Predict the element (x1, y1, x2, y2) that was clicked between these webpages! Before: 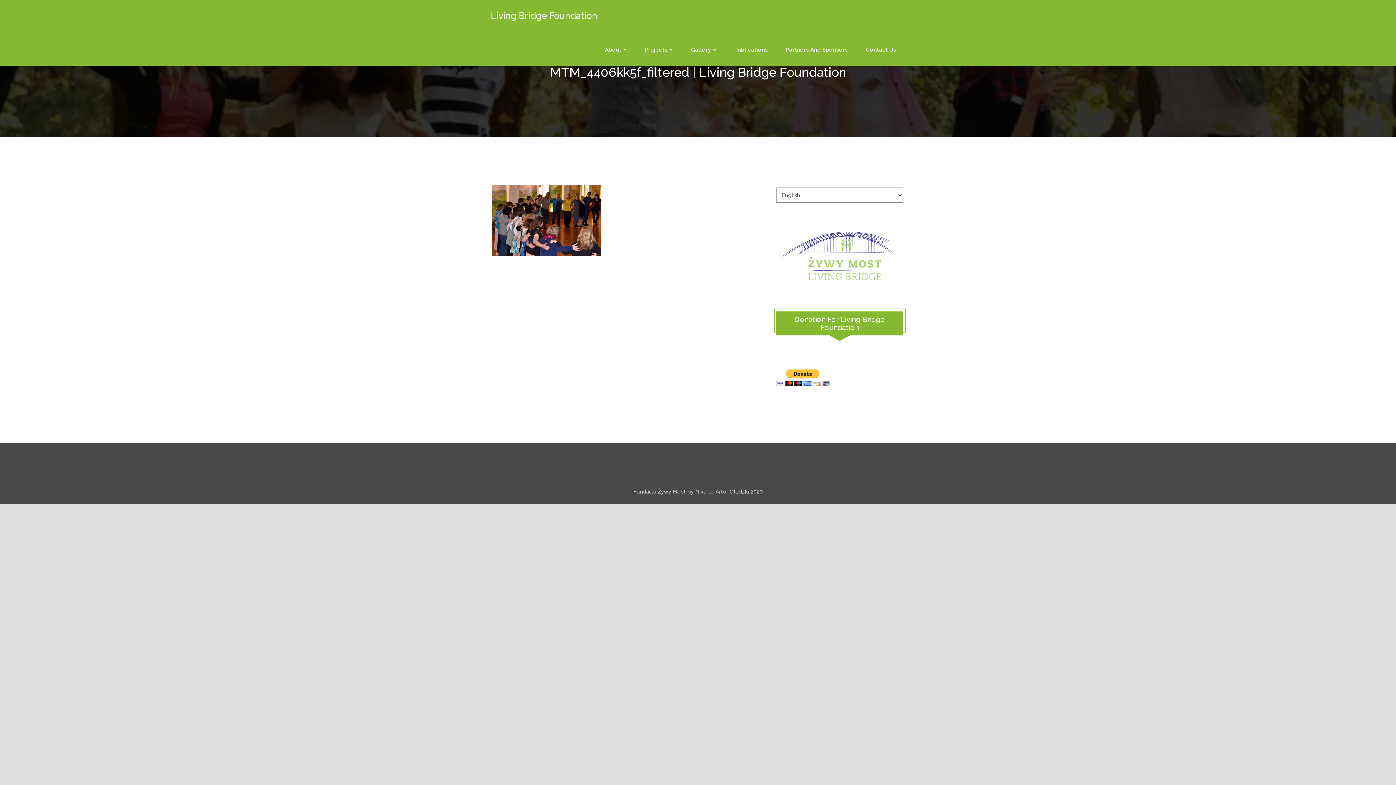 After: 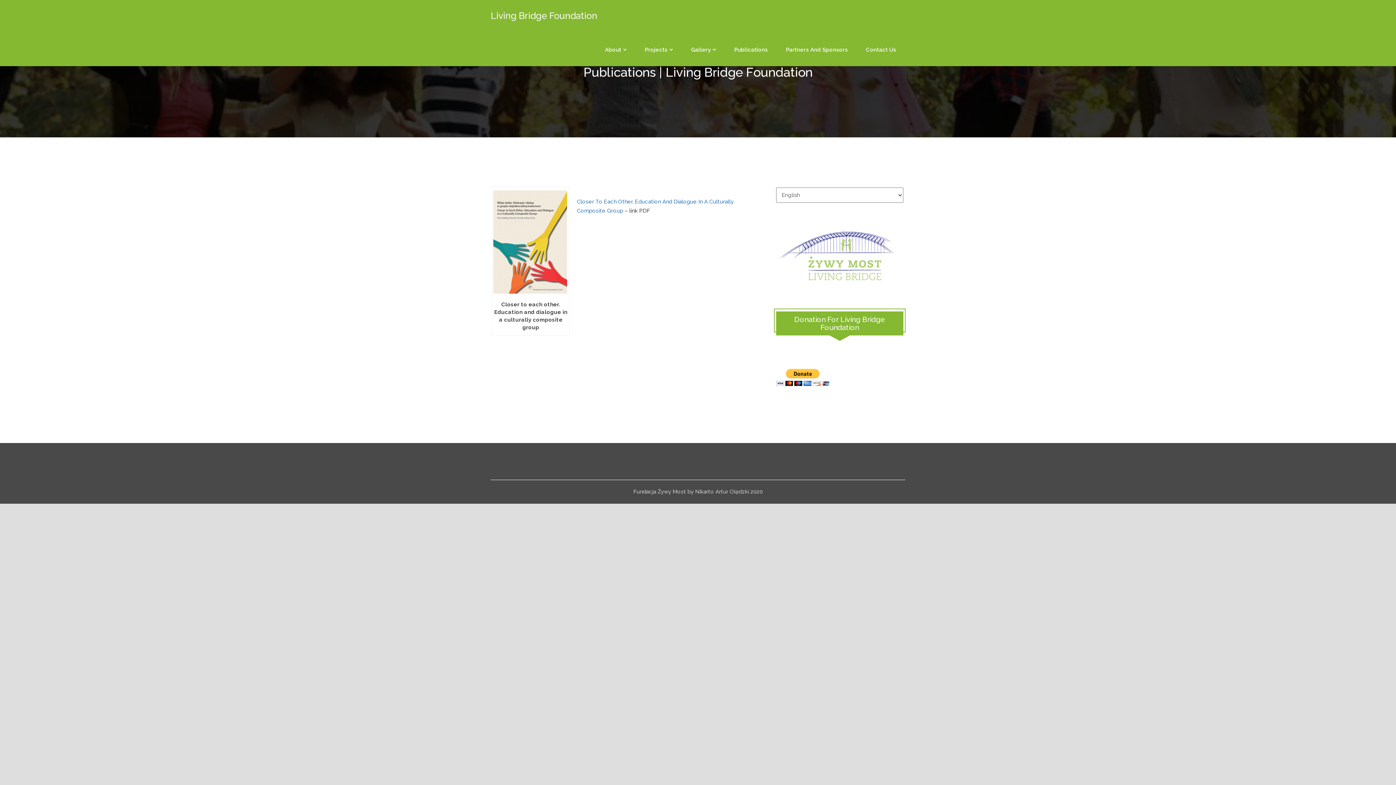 Action: label: Publications bbox: (725, 33, 777, 66)